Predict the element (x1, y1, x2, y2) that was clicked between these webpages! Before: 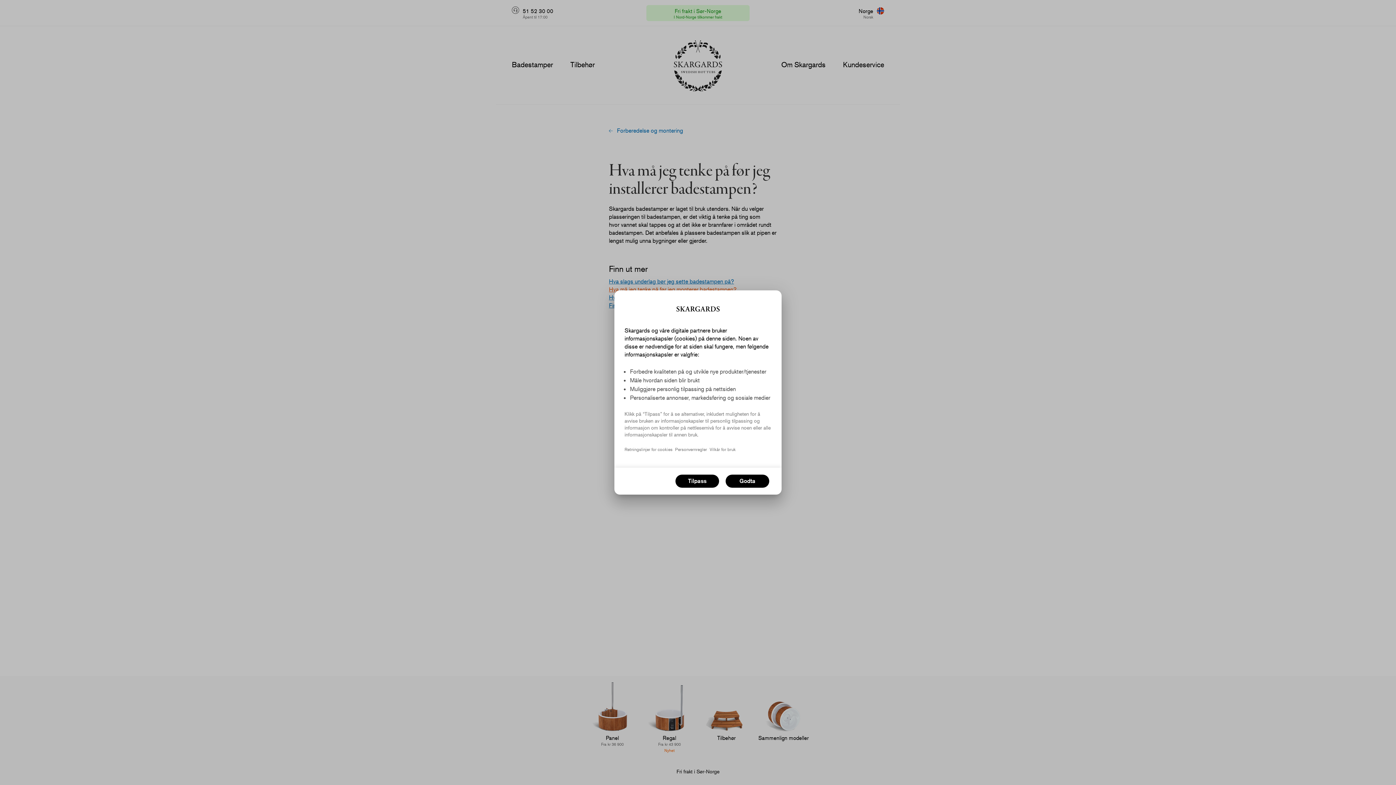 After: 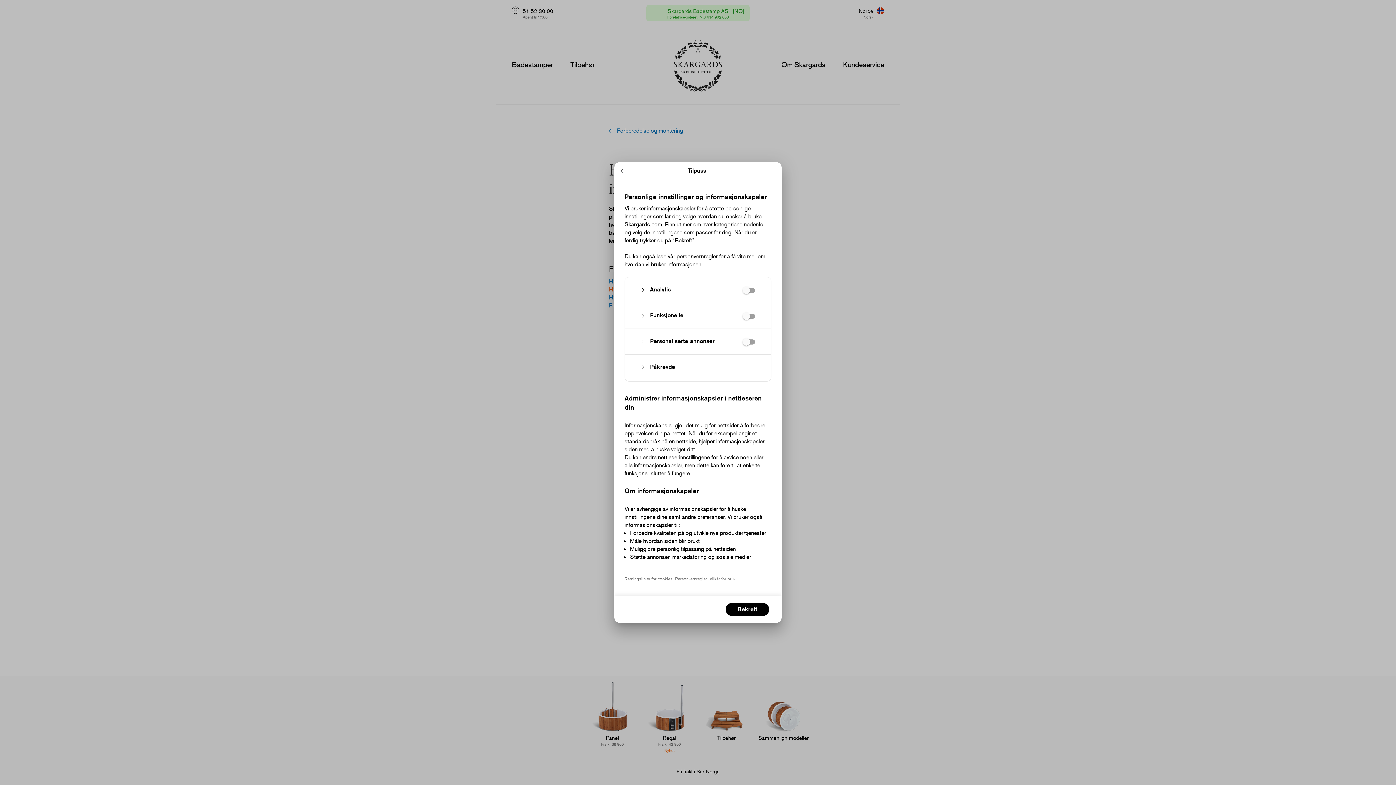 Action: bbox: (675, 474, 719, 488) label: Tilpass